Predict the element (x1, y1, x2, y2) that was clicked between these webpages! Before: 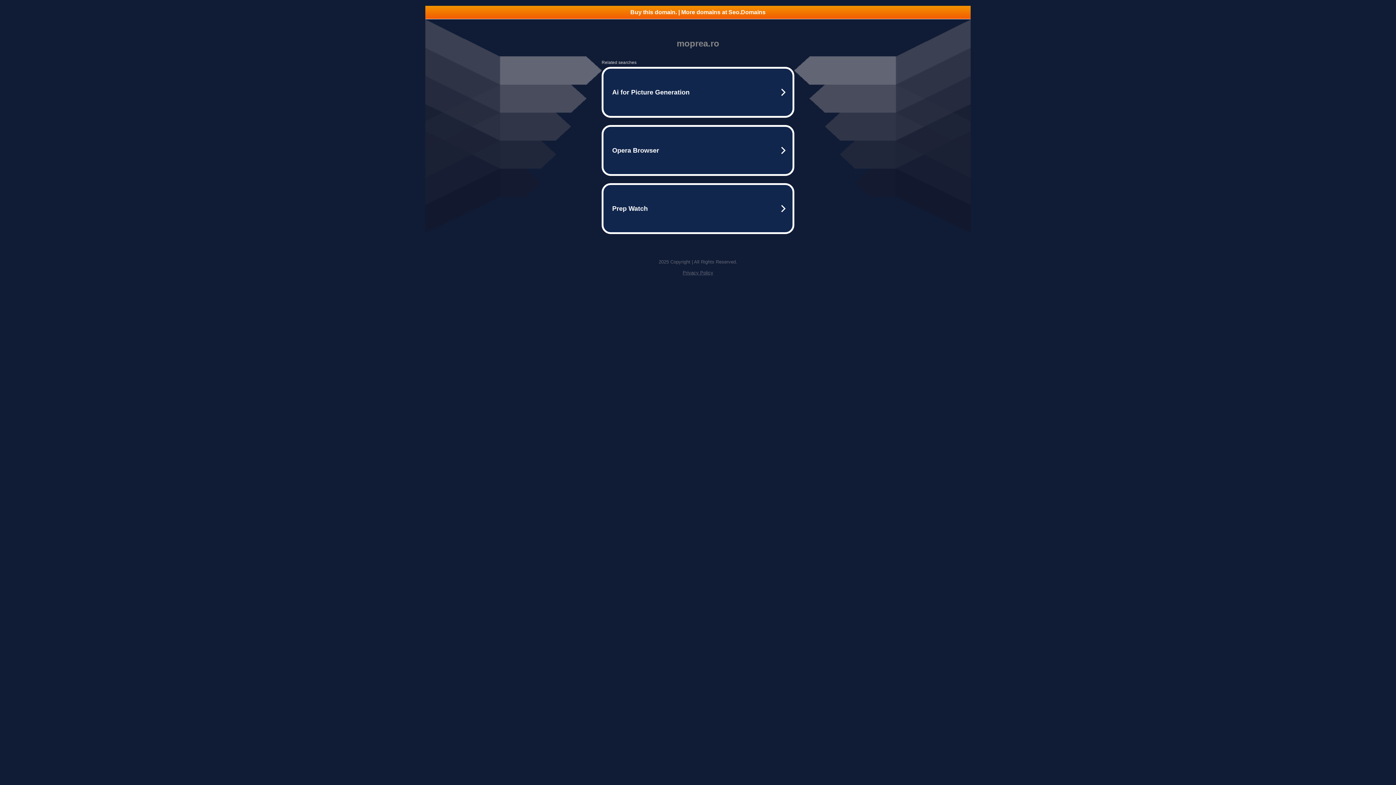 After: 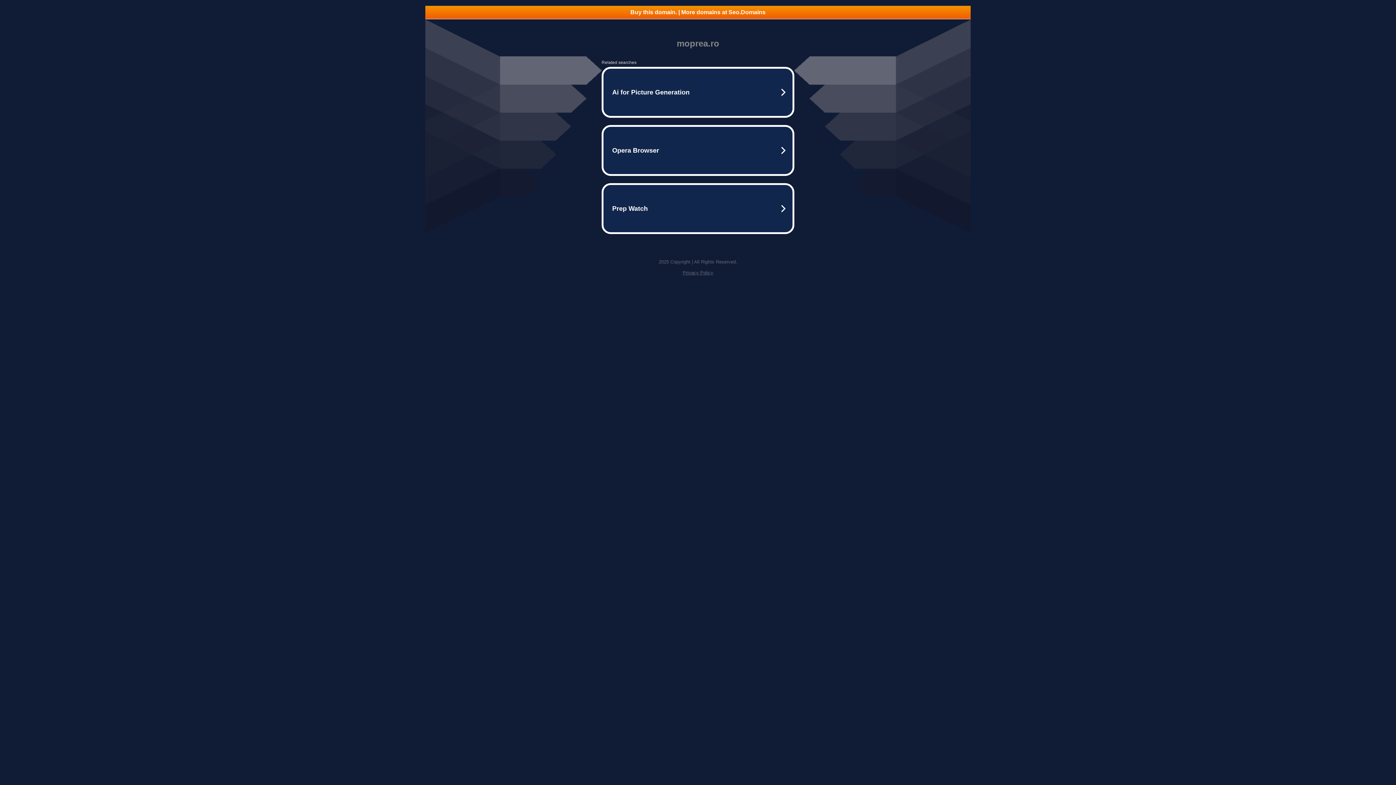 Action: label: Buy this domain. | More domains at Seo.Domains bbox: (425, 5, 970, 18)